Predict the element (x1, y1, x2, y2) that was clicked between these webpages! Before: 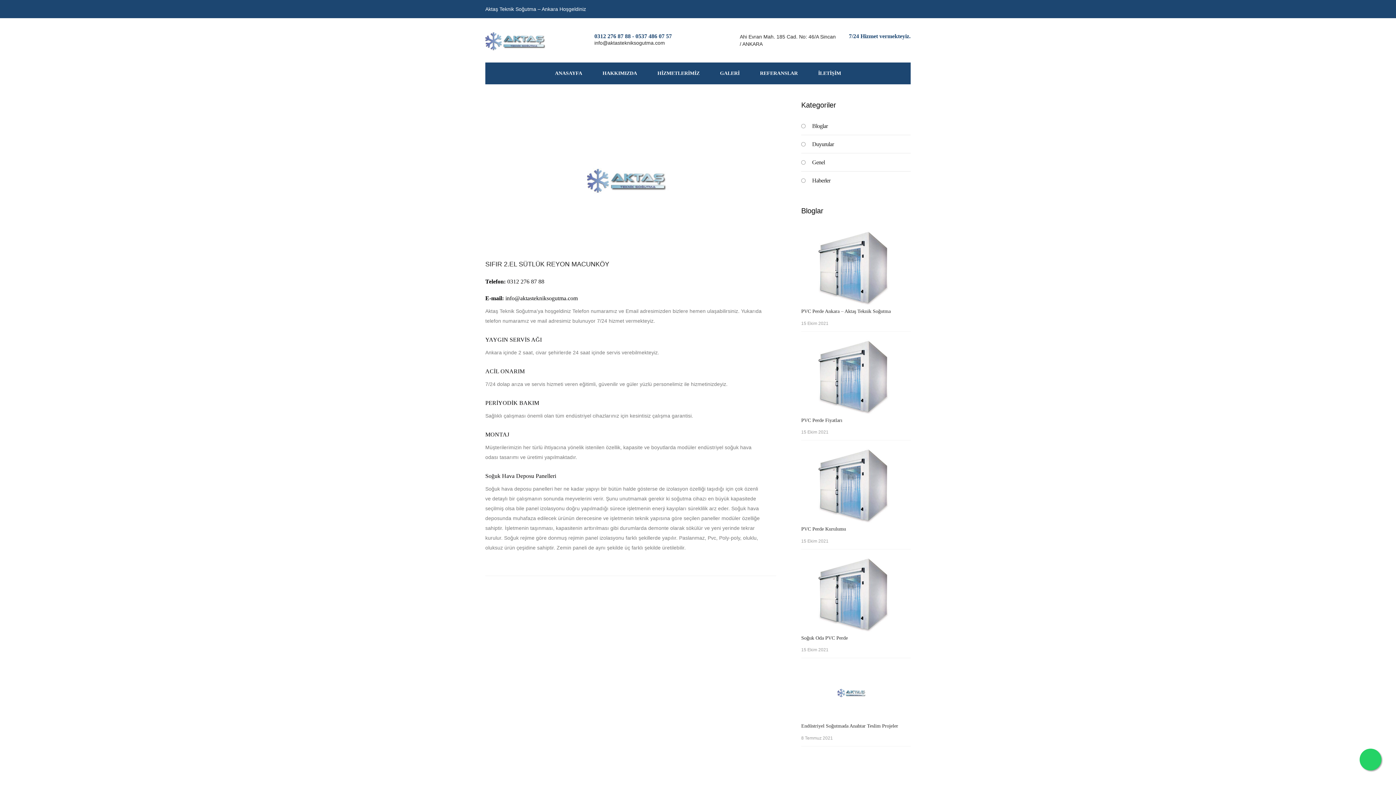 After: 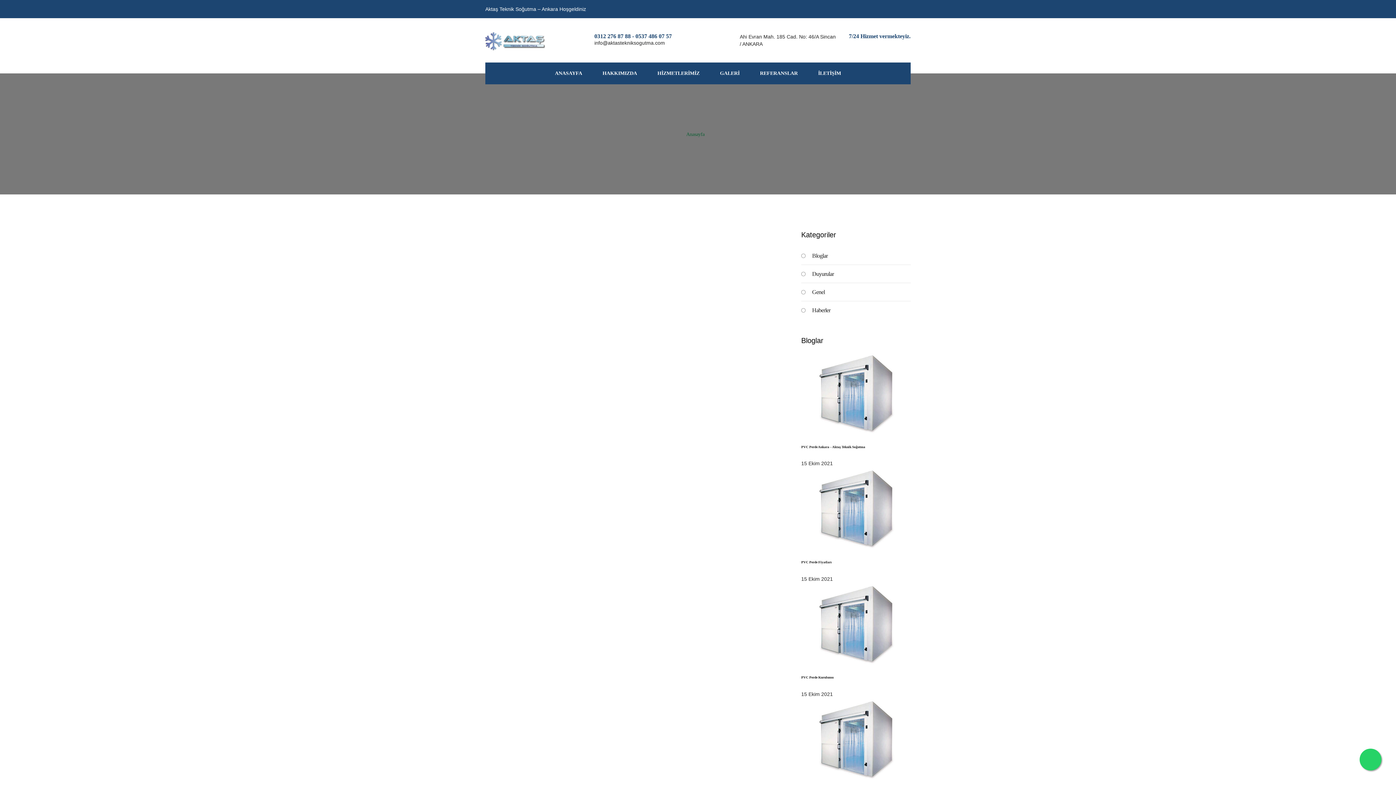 Action: label: Haberler bbox: (812, 176, 910, 185)